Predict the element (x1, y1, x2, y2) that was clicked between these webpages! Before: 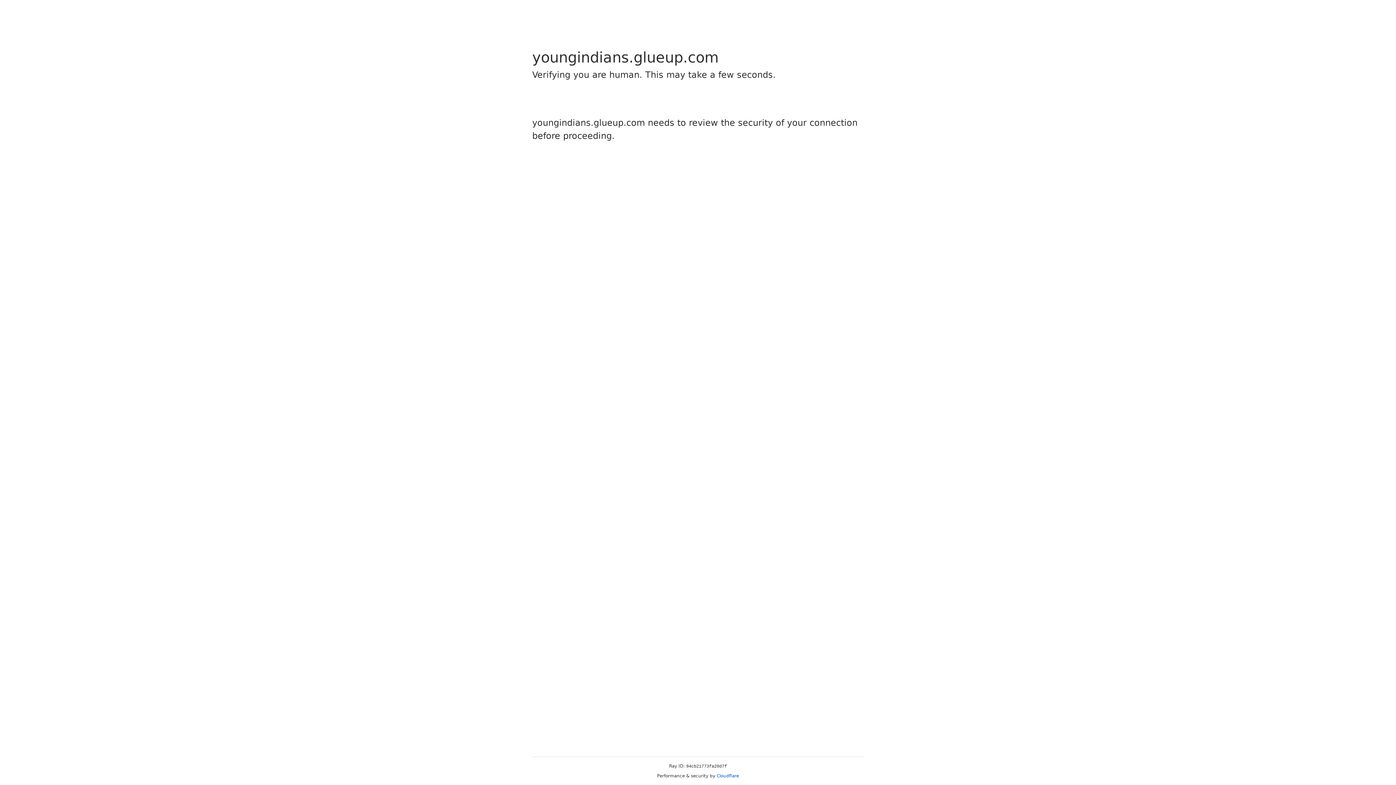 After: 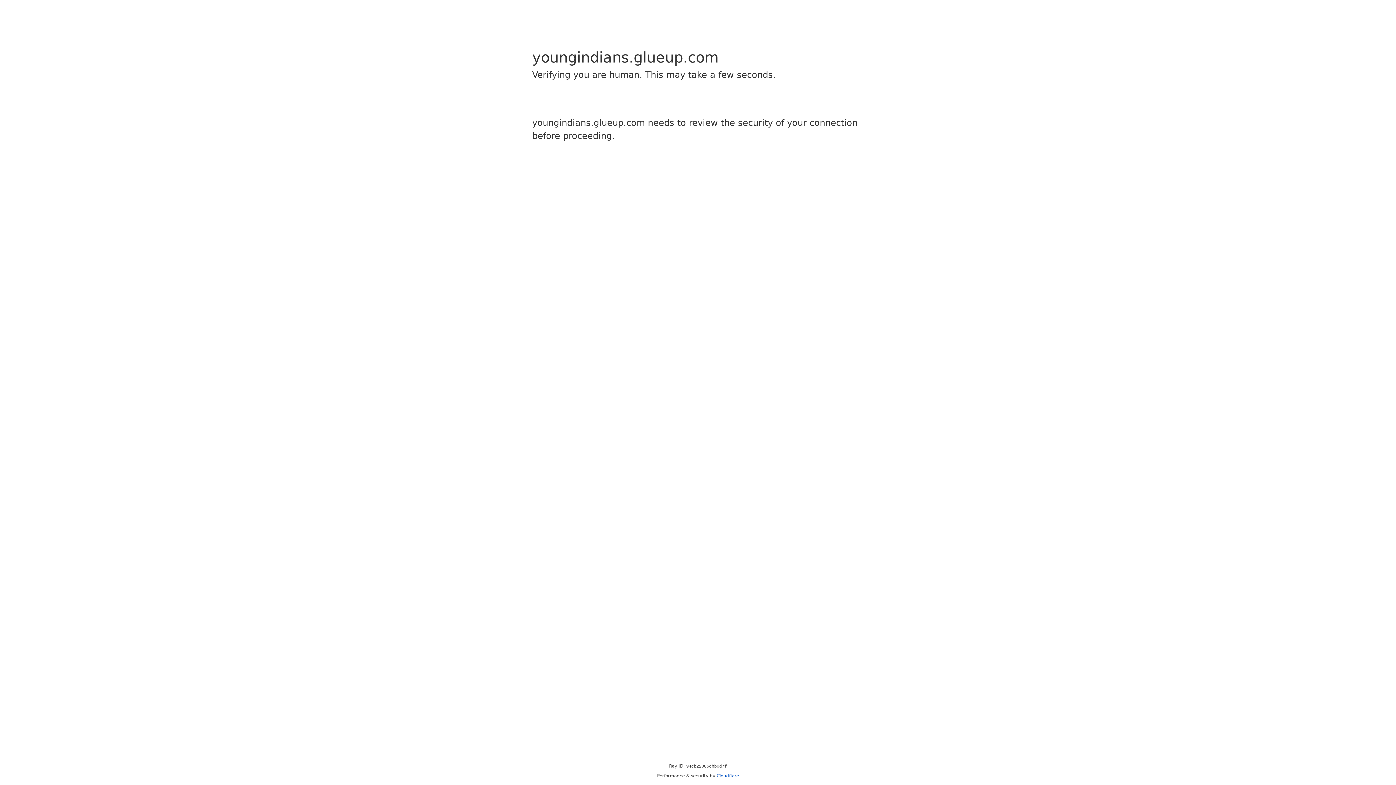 Action: label: Cloudflare bbox: (716, 773, 739, 778)